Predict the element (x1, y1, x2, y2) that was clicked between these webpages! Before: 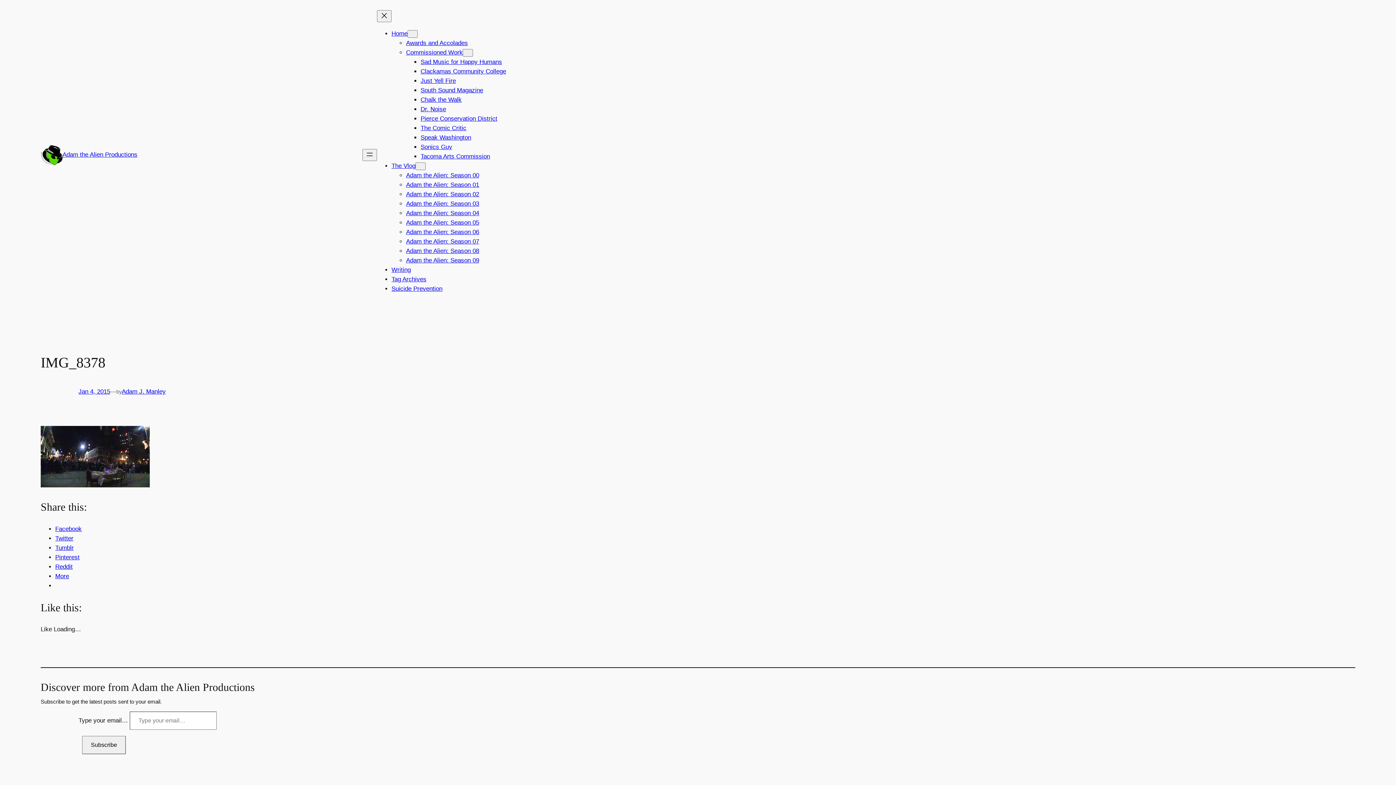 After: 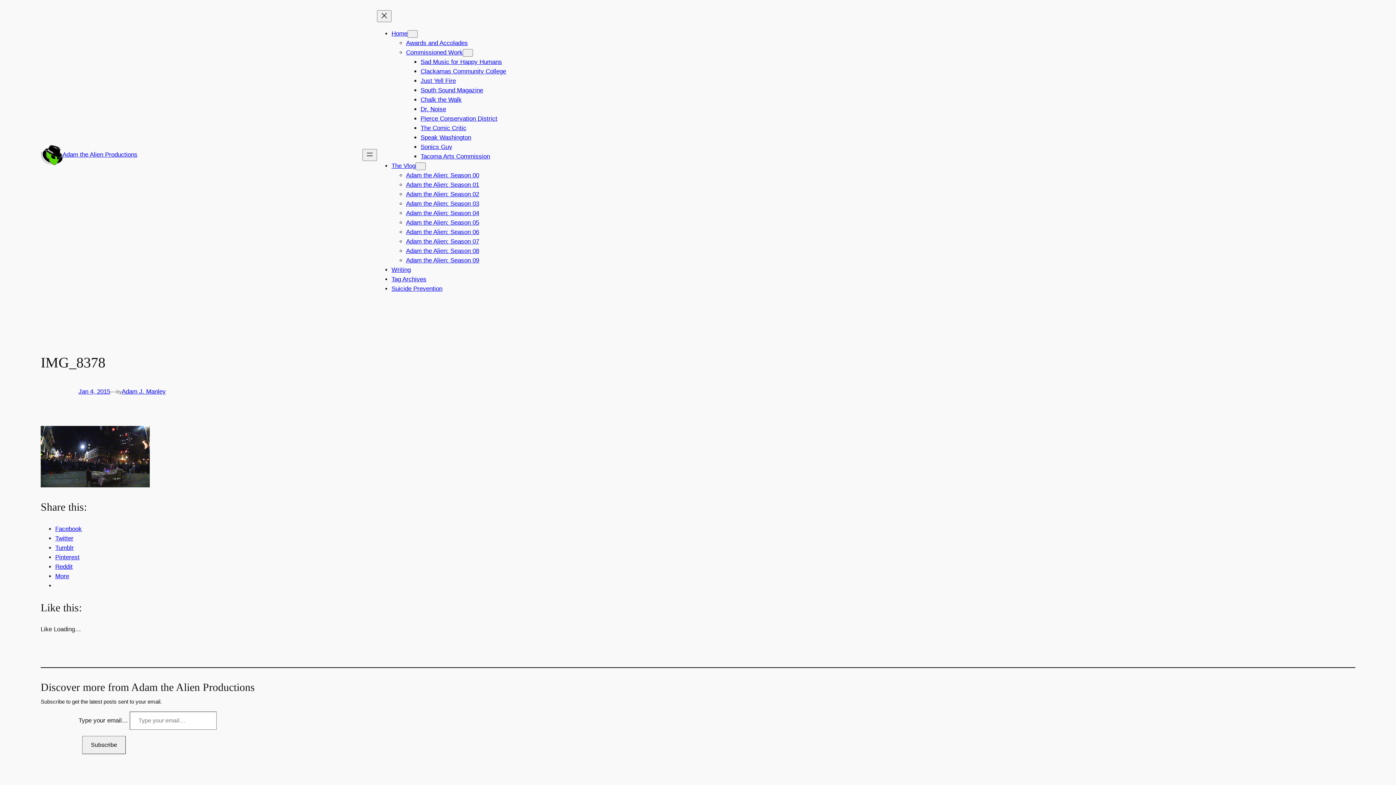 Action: label: Pinterest bbox: (55, 554, 79, 561)